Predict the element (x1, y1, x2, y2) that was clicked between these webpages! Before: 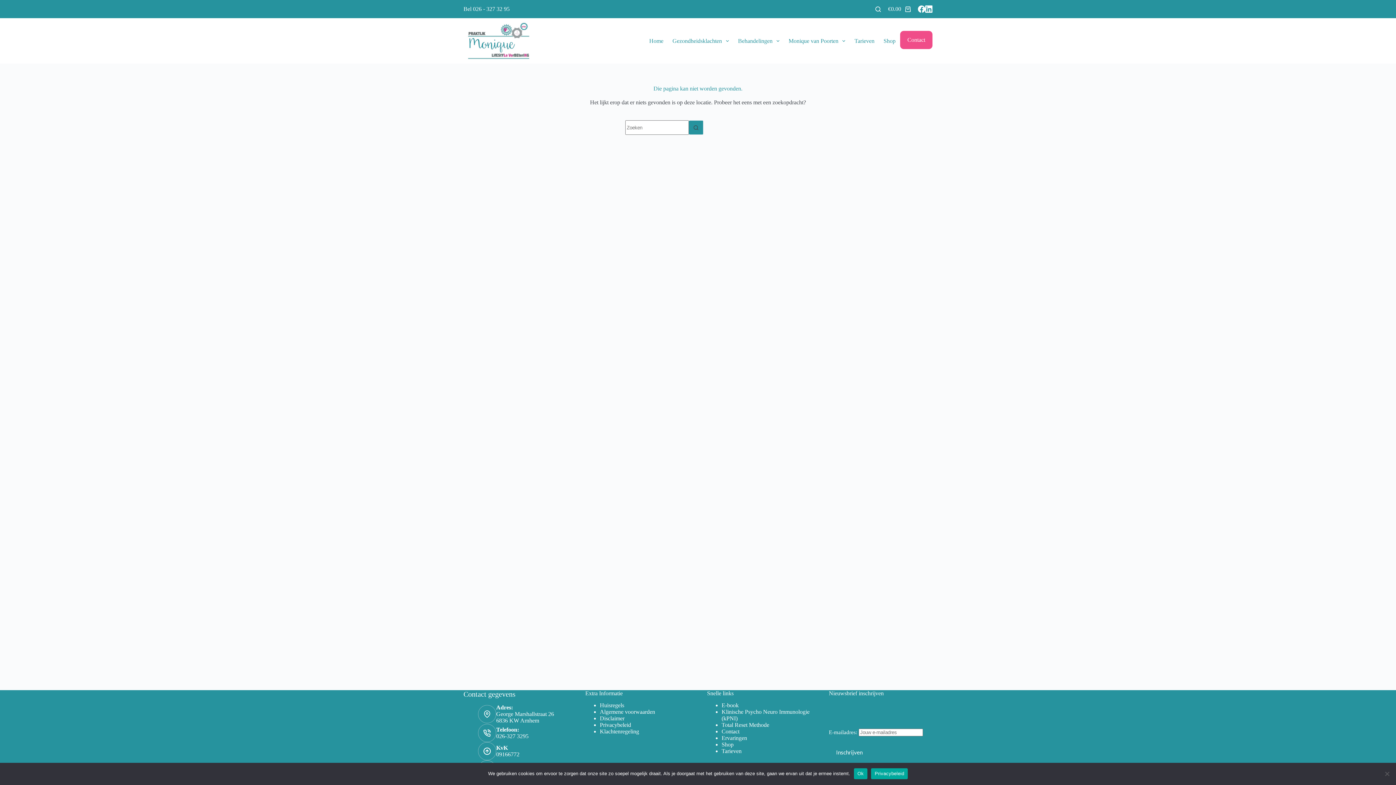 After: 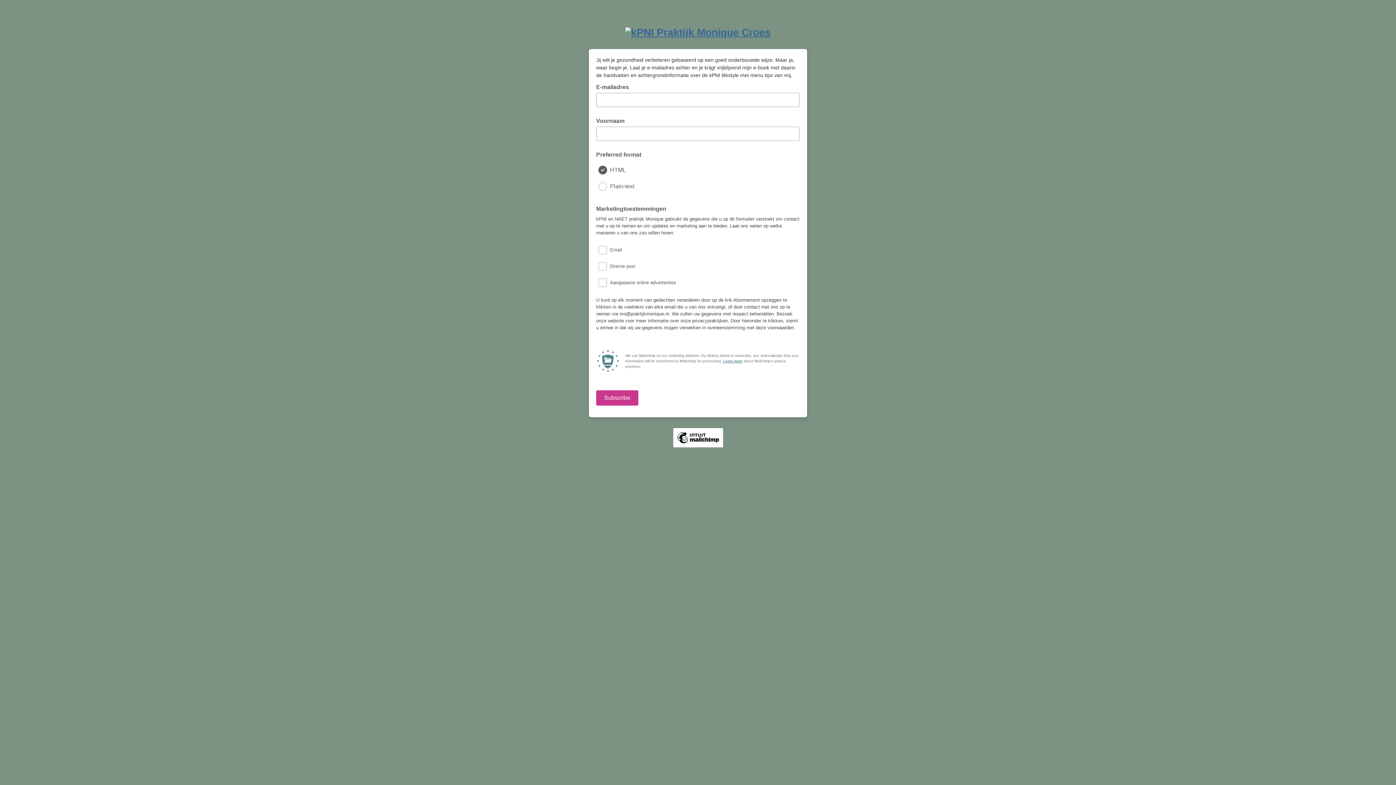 Action: bbox: (721, 702, 738, 708) label: E-book